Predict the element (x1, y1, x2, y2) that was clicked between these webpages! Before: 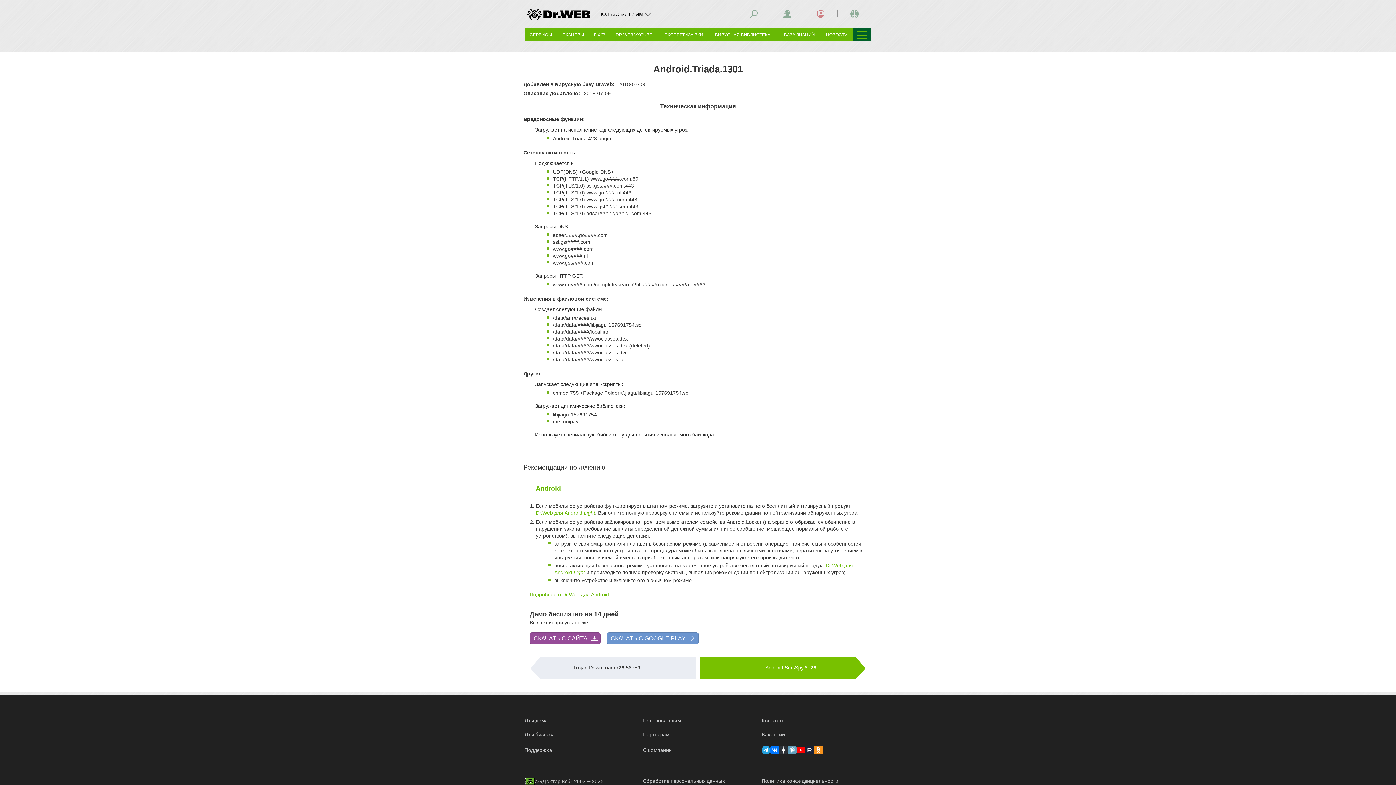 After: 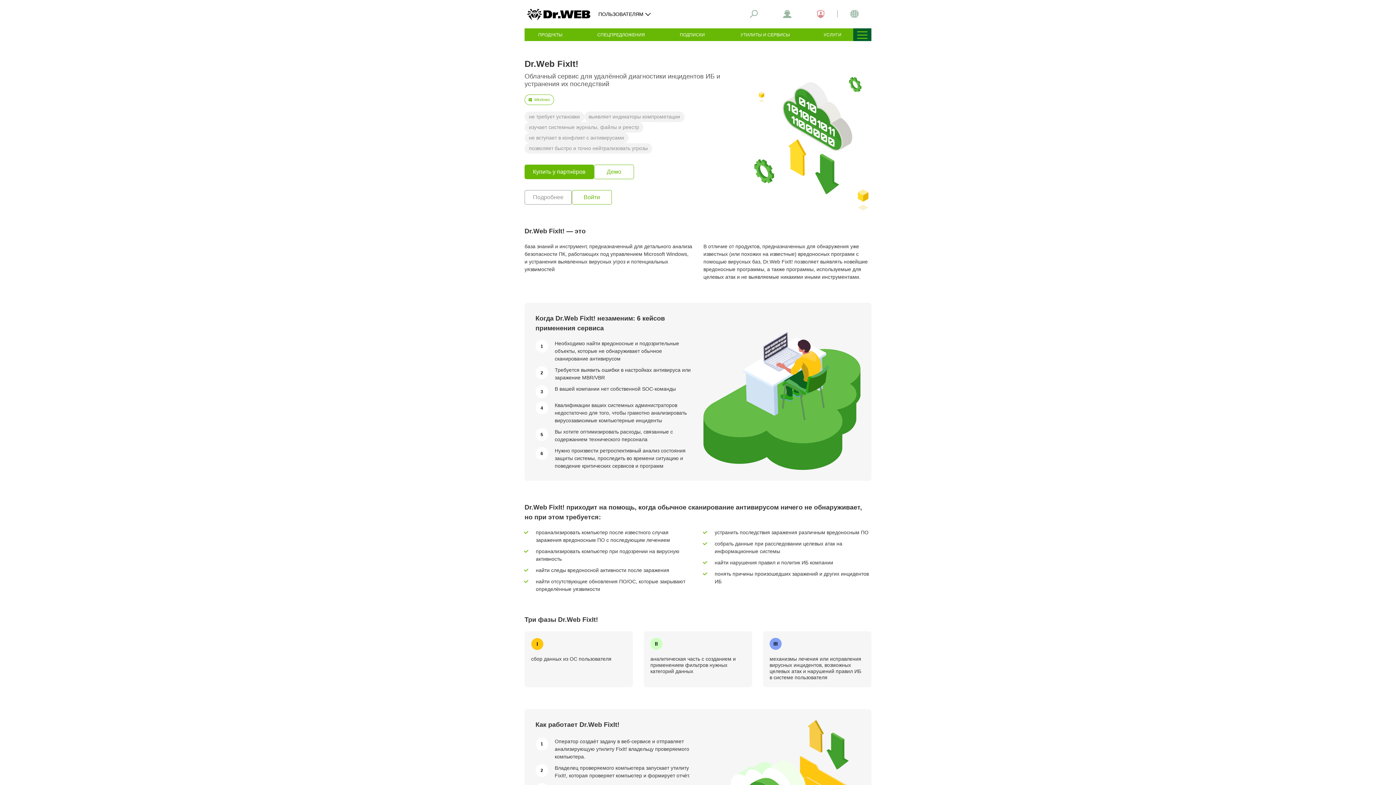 Action: bbox: (589, 28, 609, 41) label: FIXIT!